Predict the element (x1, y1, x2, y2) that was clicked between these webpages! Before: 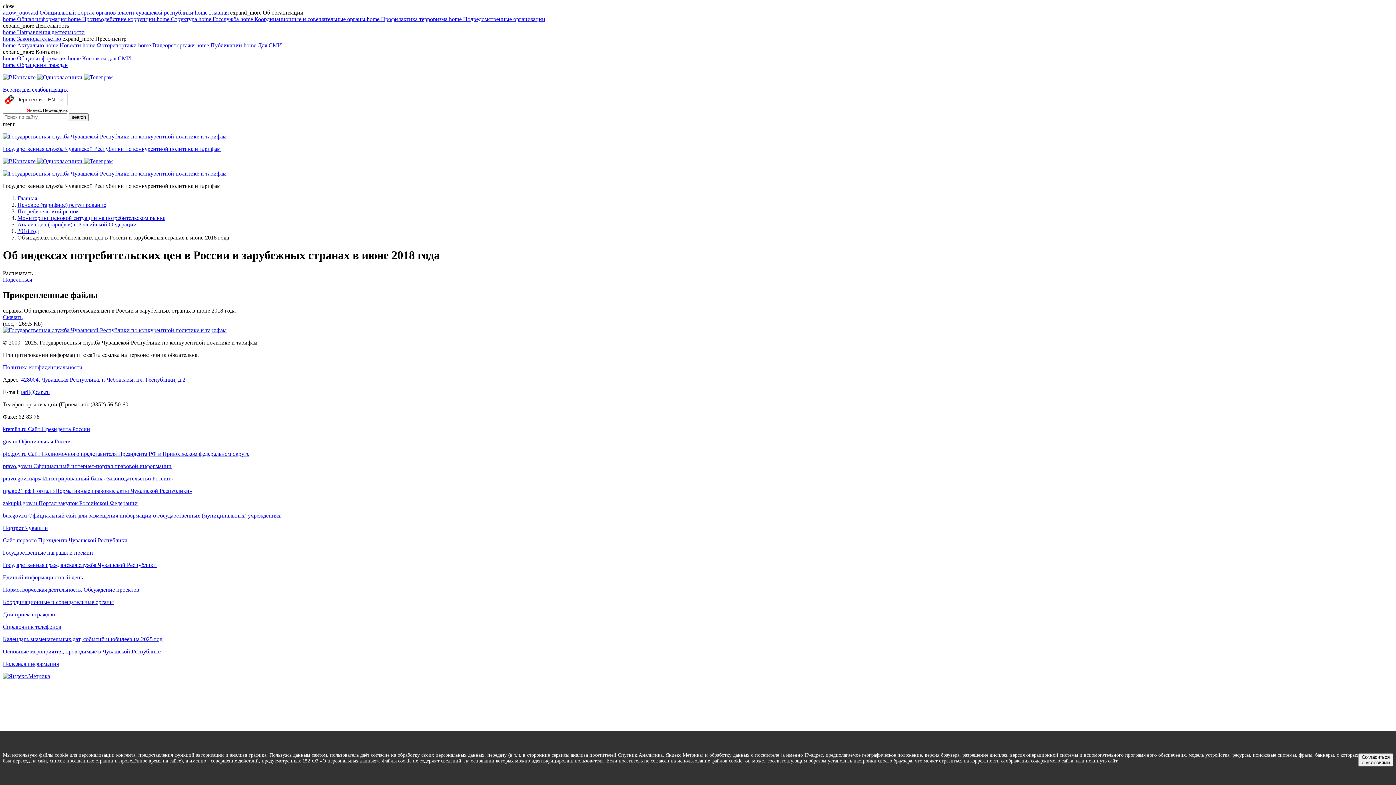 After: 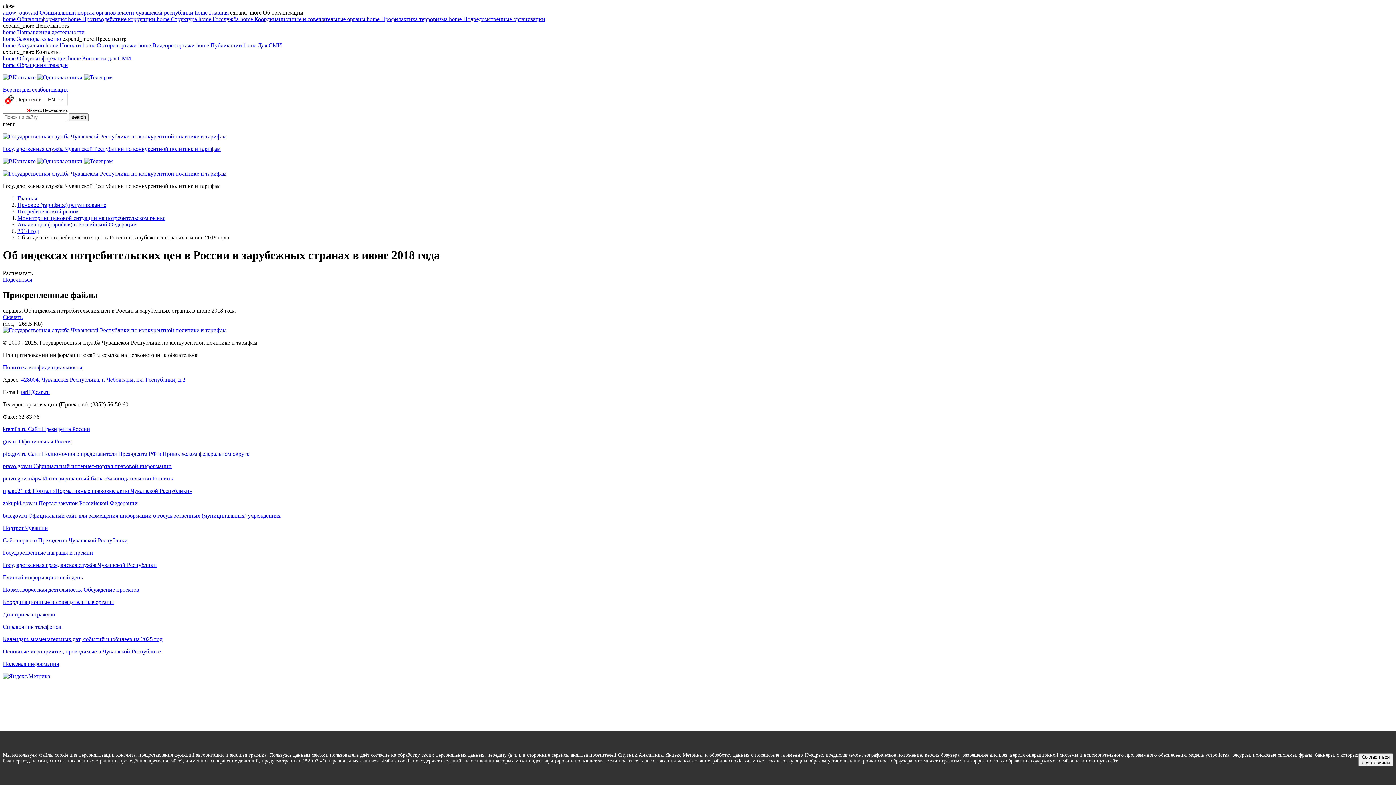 Action: bbox: (2, 586, 1393, 593) label: Нормотворческая деятельность. Обсуждение проектов